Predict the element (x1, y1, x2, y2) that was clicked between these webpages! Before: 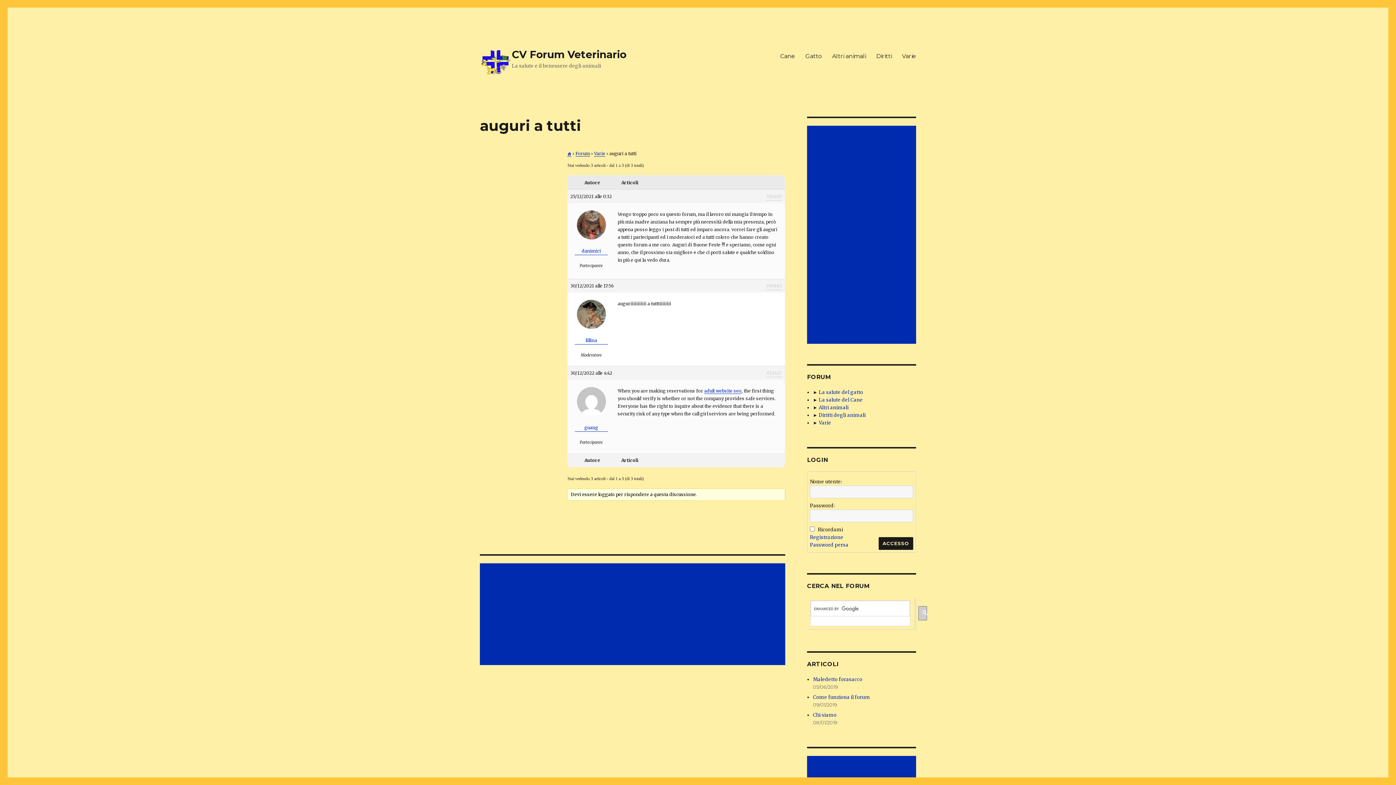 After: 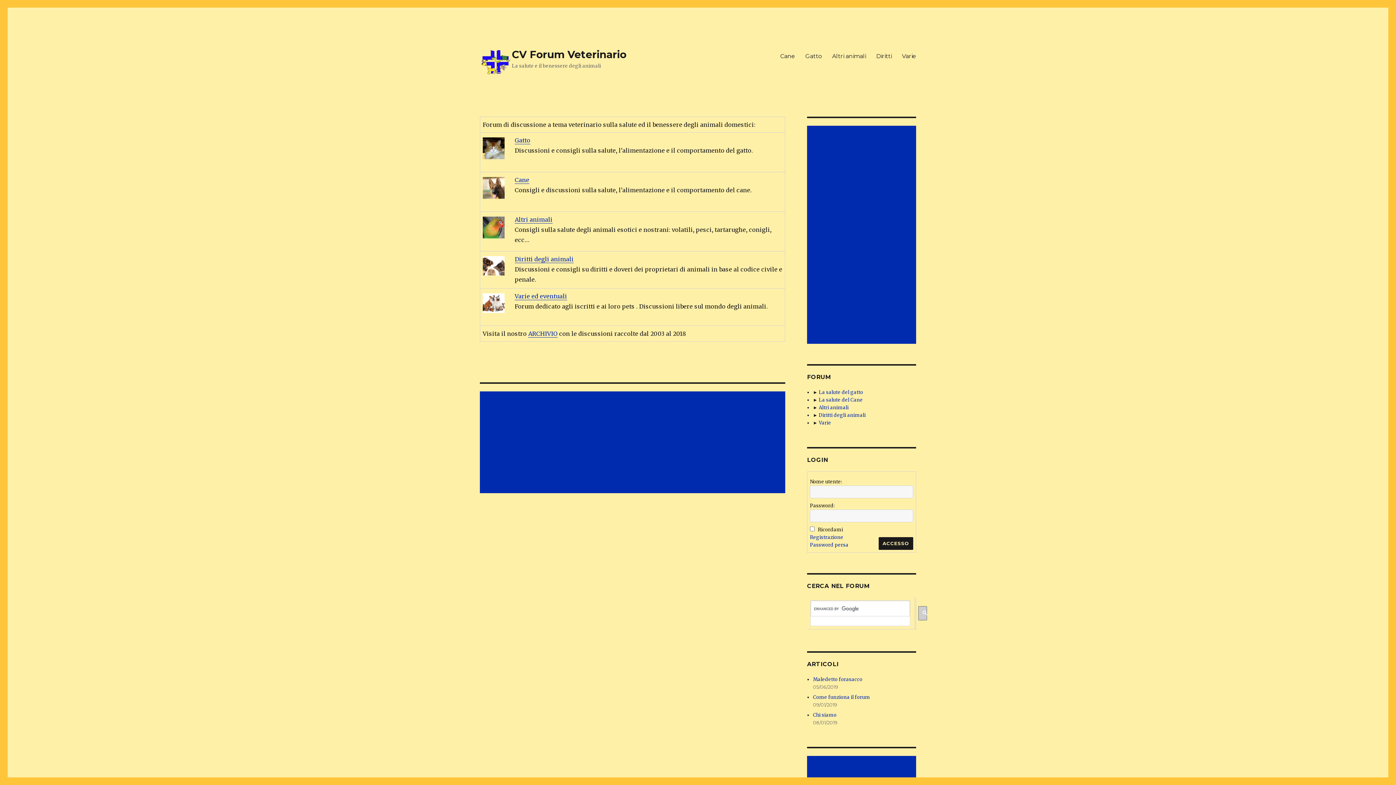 Action: label: CV Forum Veterinario bbox: (512, 48, 626, 60)